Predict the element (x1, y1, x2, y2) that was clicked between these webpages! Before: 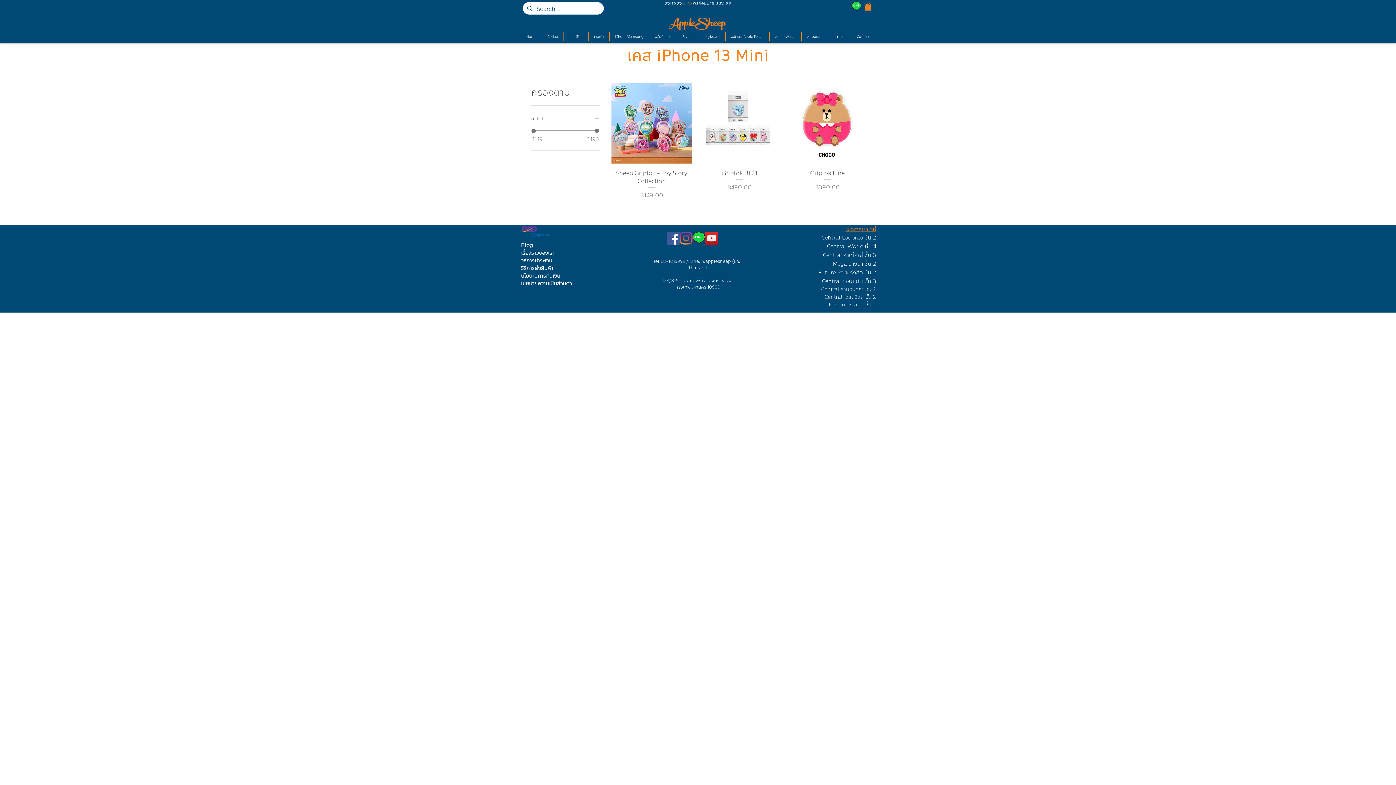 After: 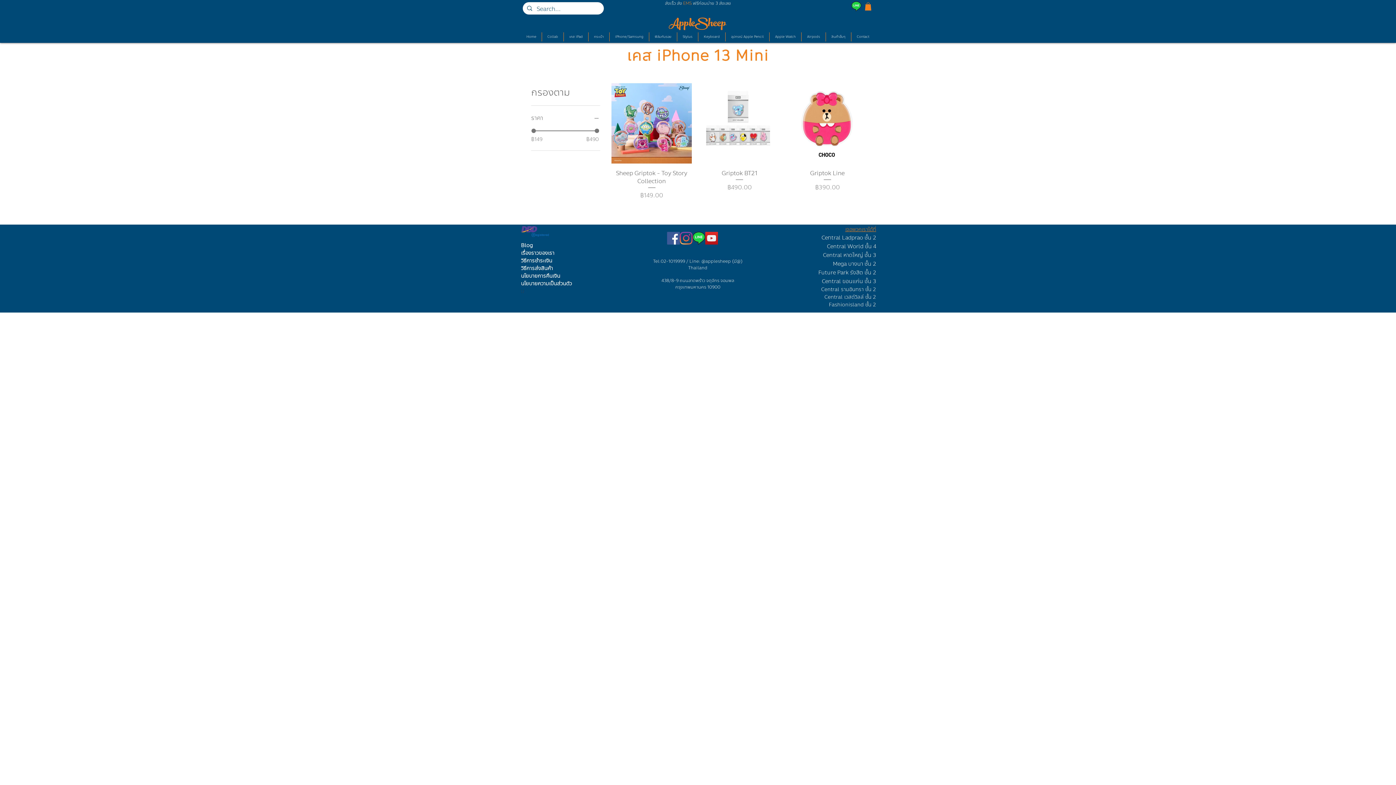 Action: bbox: (649, 32, 677, 41) label: ฟิล์มกันรอย